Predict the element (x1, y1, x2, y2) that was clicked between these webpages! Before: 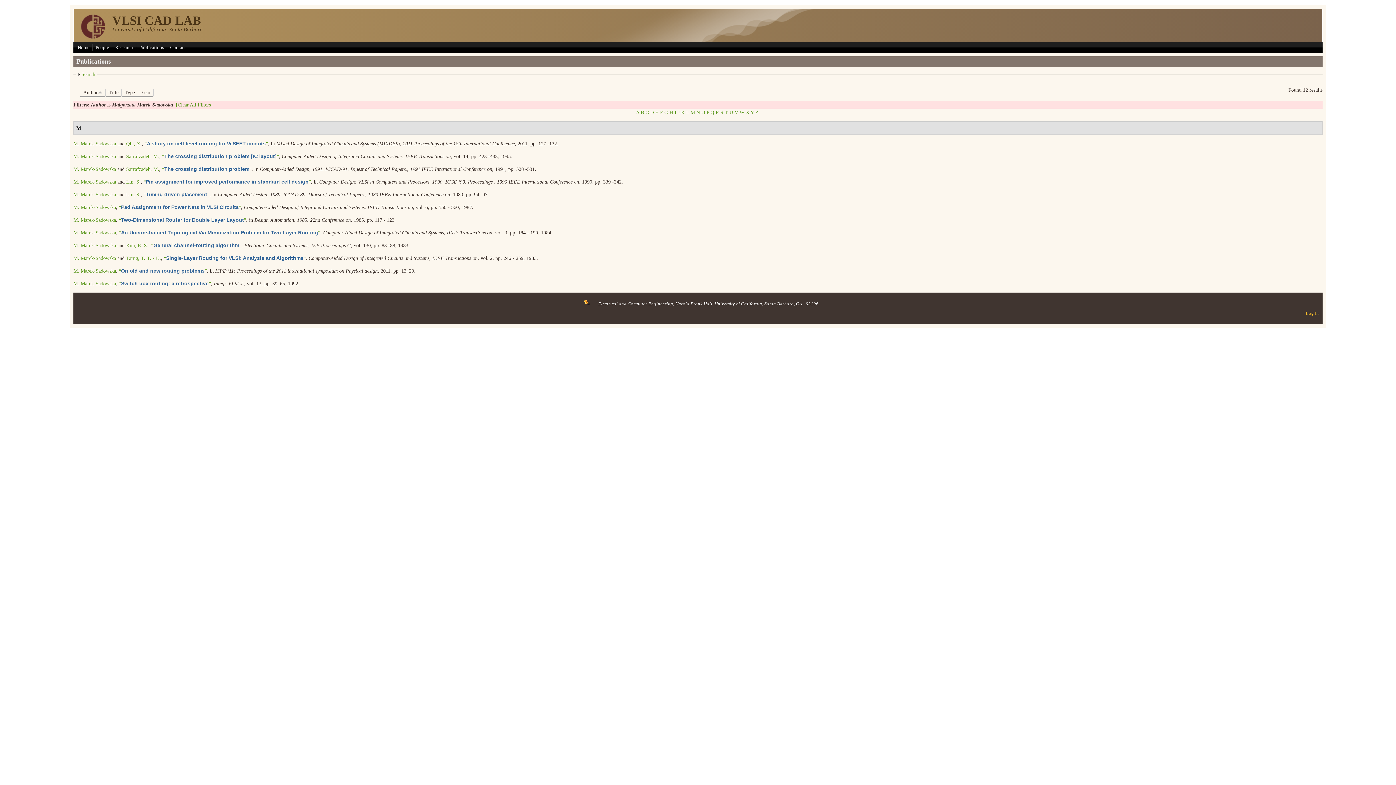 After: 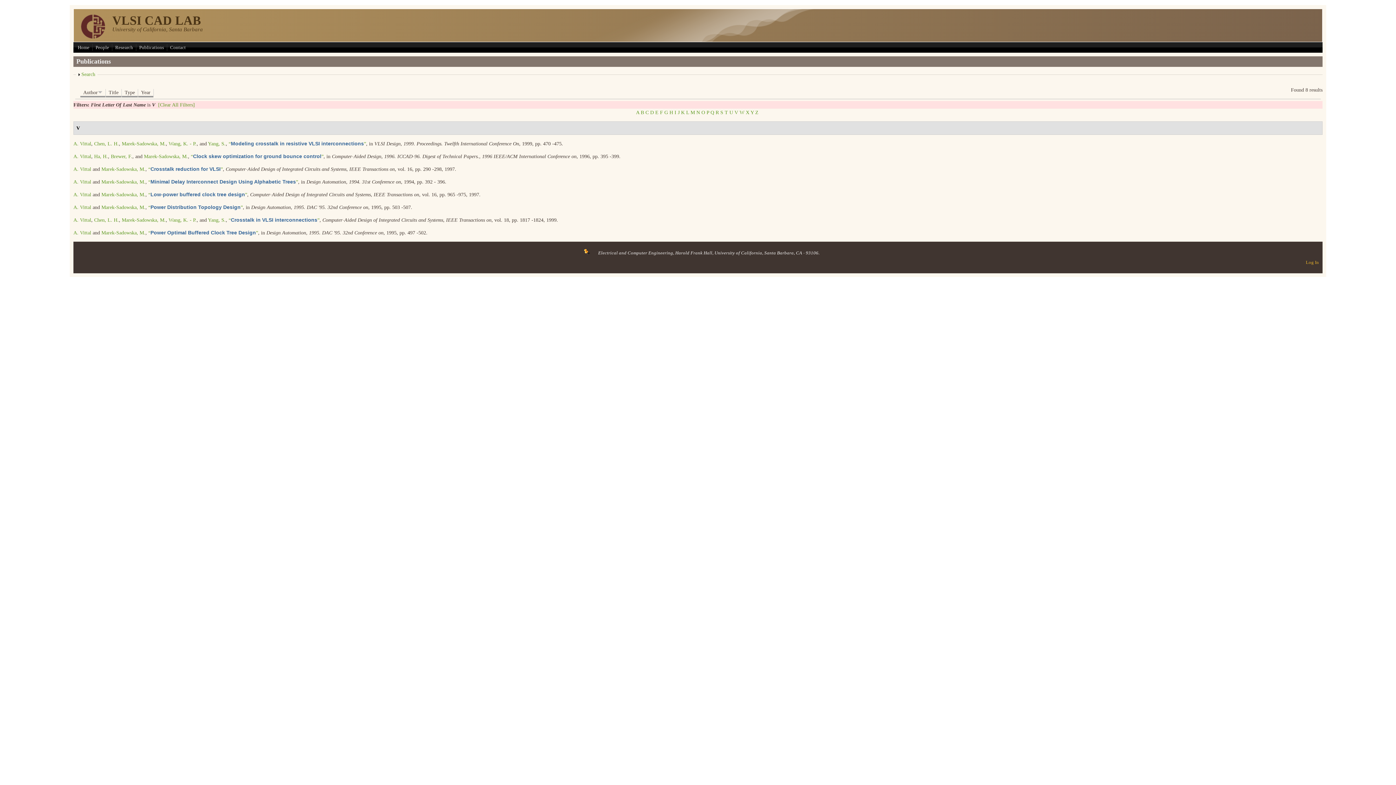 Action: label: V bbox: (734, 109, 738, 115)